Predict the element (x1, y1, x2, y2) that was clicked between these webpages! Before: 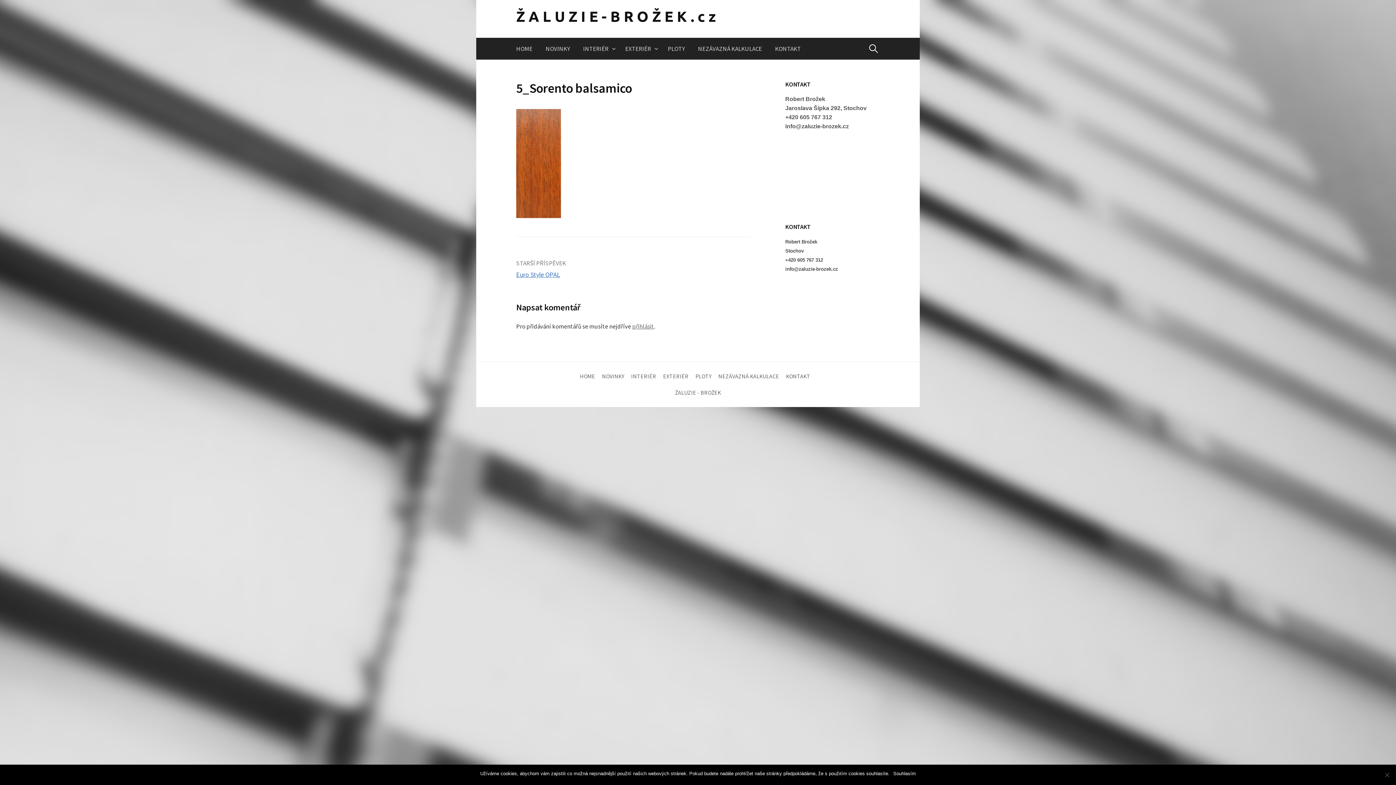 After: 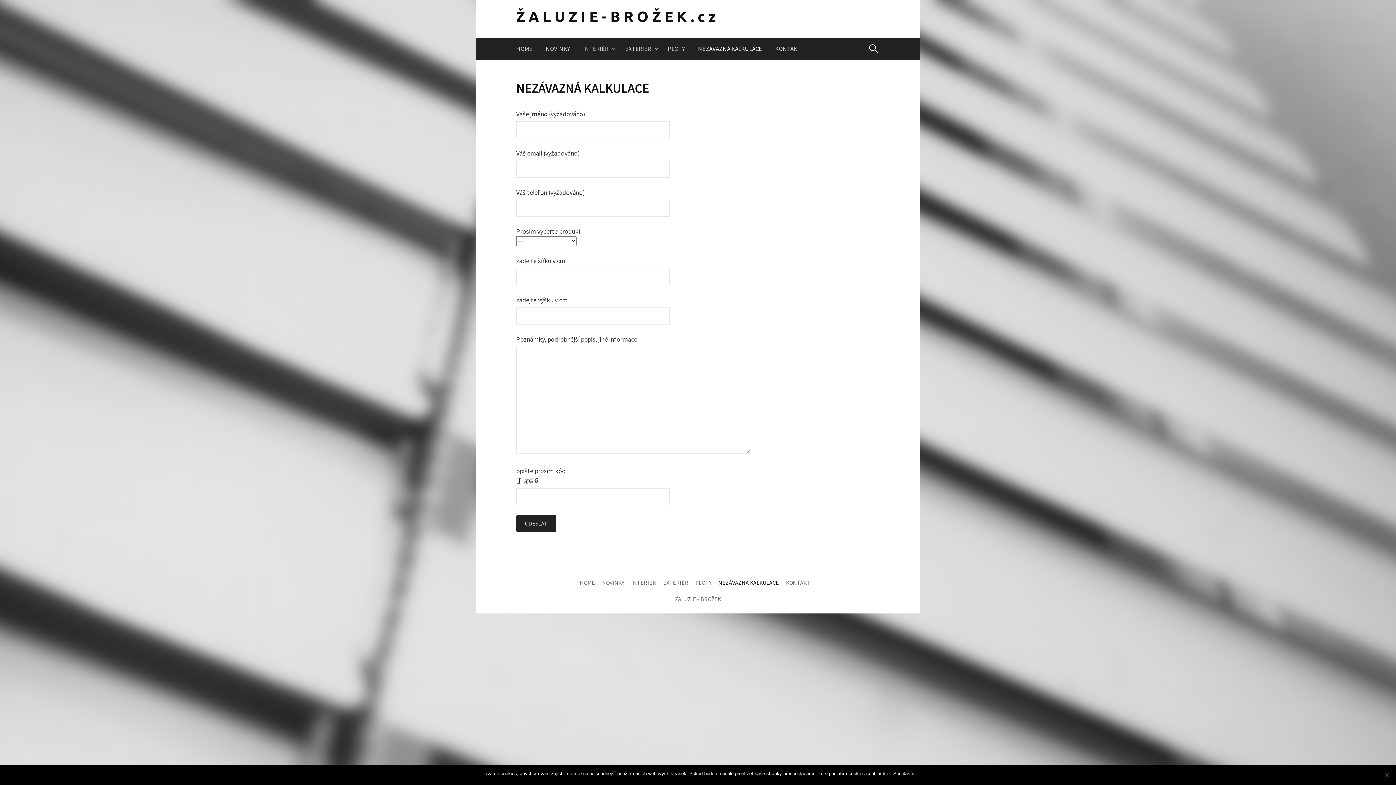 Action: bbox: (691, 37, 768, 59) label: NEZÁVAZNÁ KALKULACE